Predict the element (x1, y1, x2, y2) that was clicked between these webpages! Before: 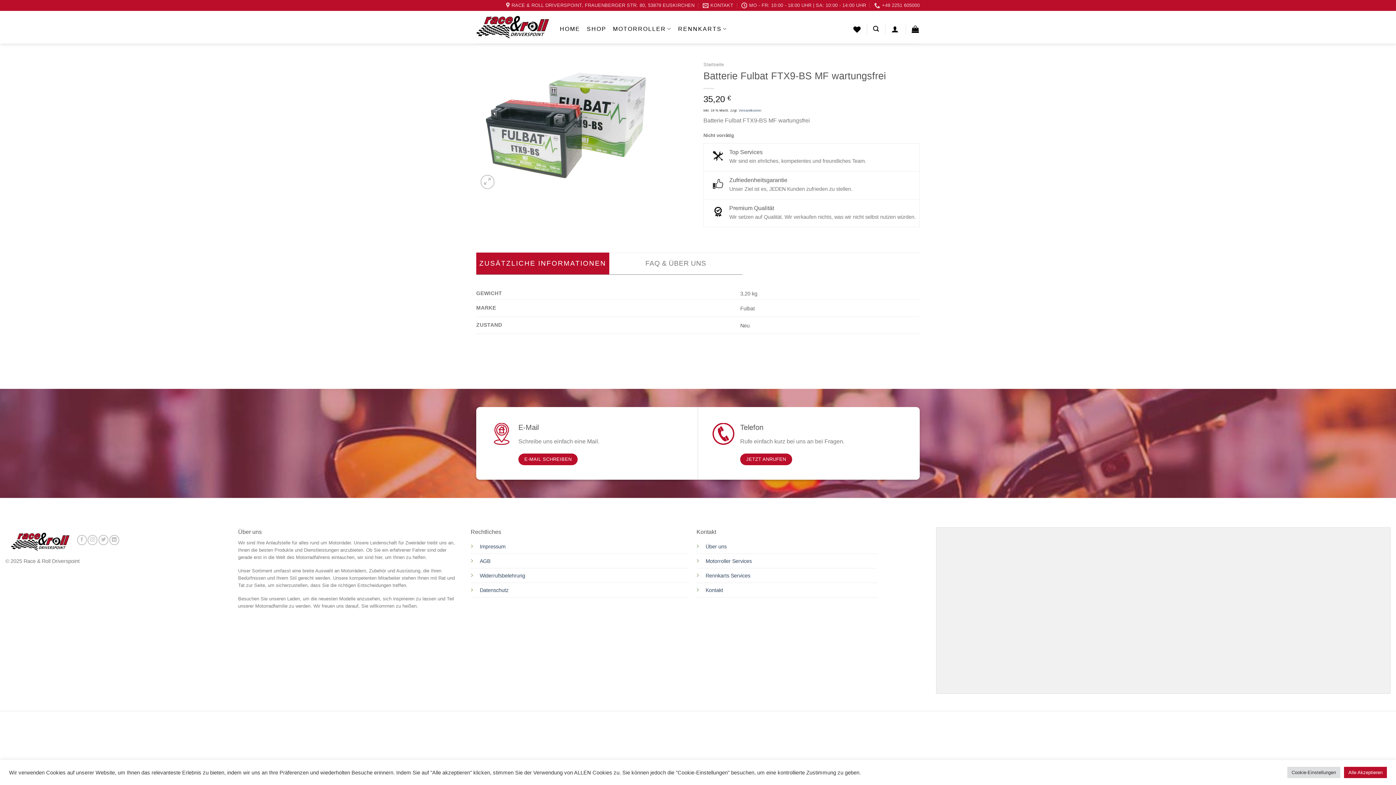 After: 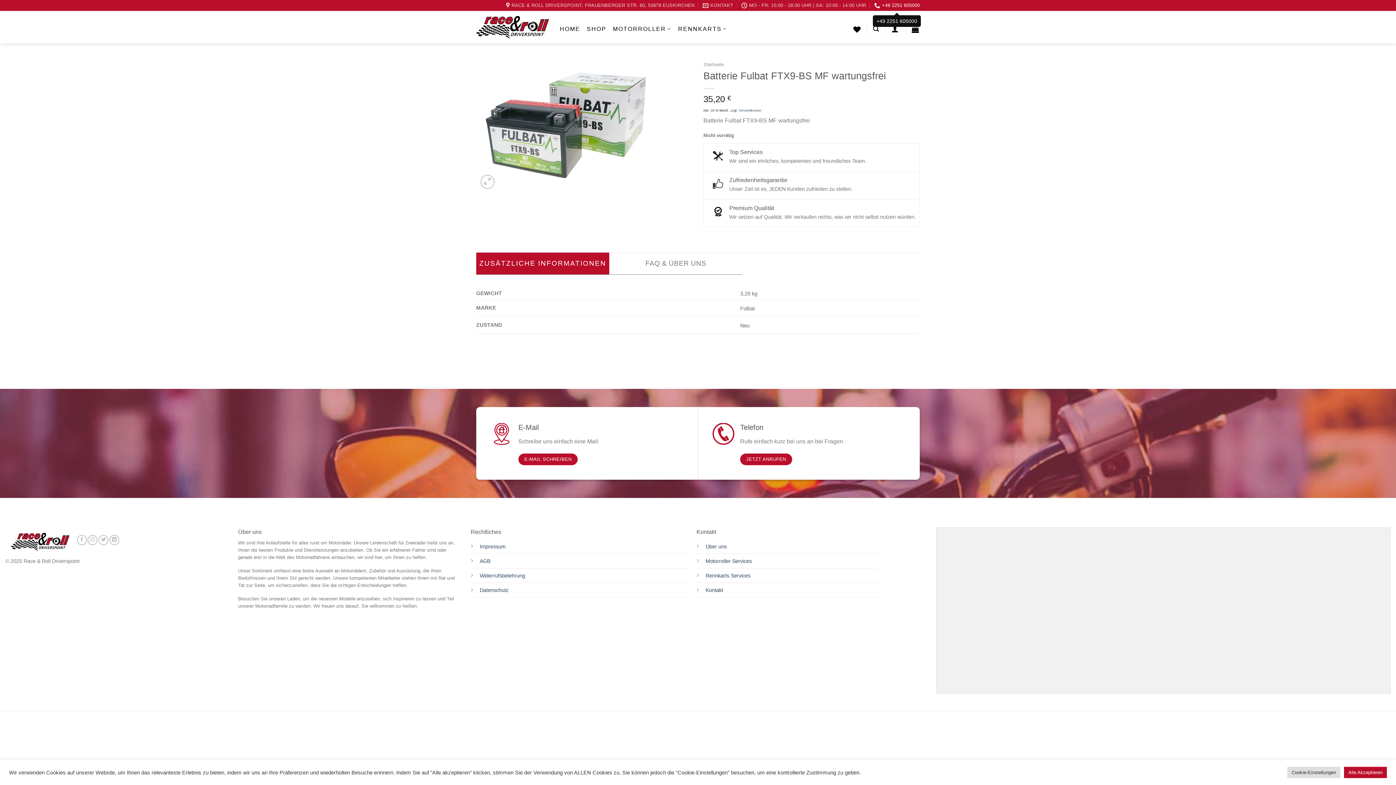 Action: label: +49 2251 605000 bbox: (874, 0, 919, 10)